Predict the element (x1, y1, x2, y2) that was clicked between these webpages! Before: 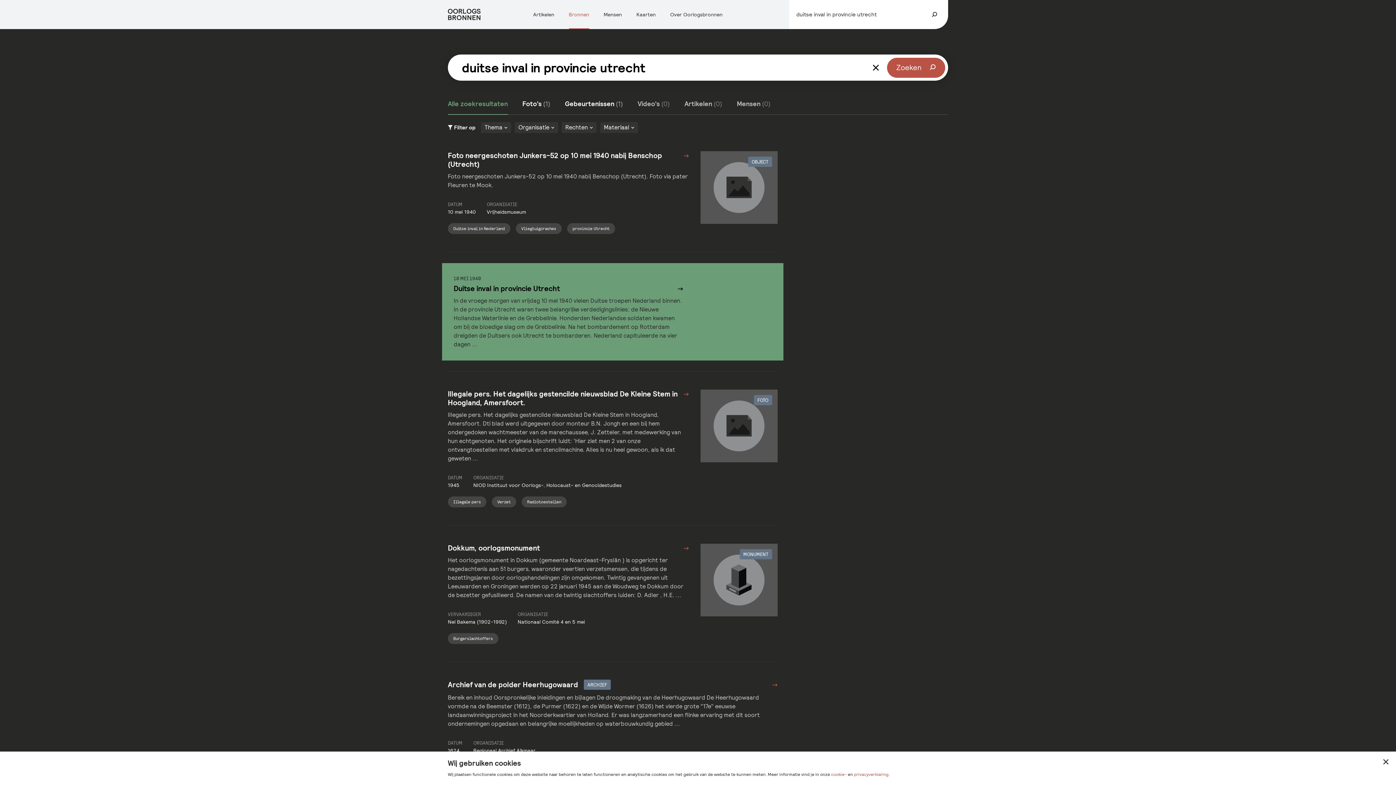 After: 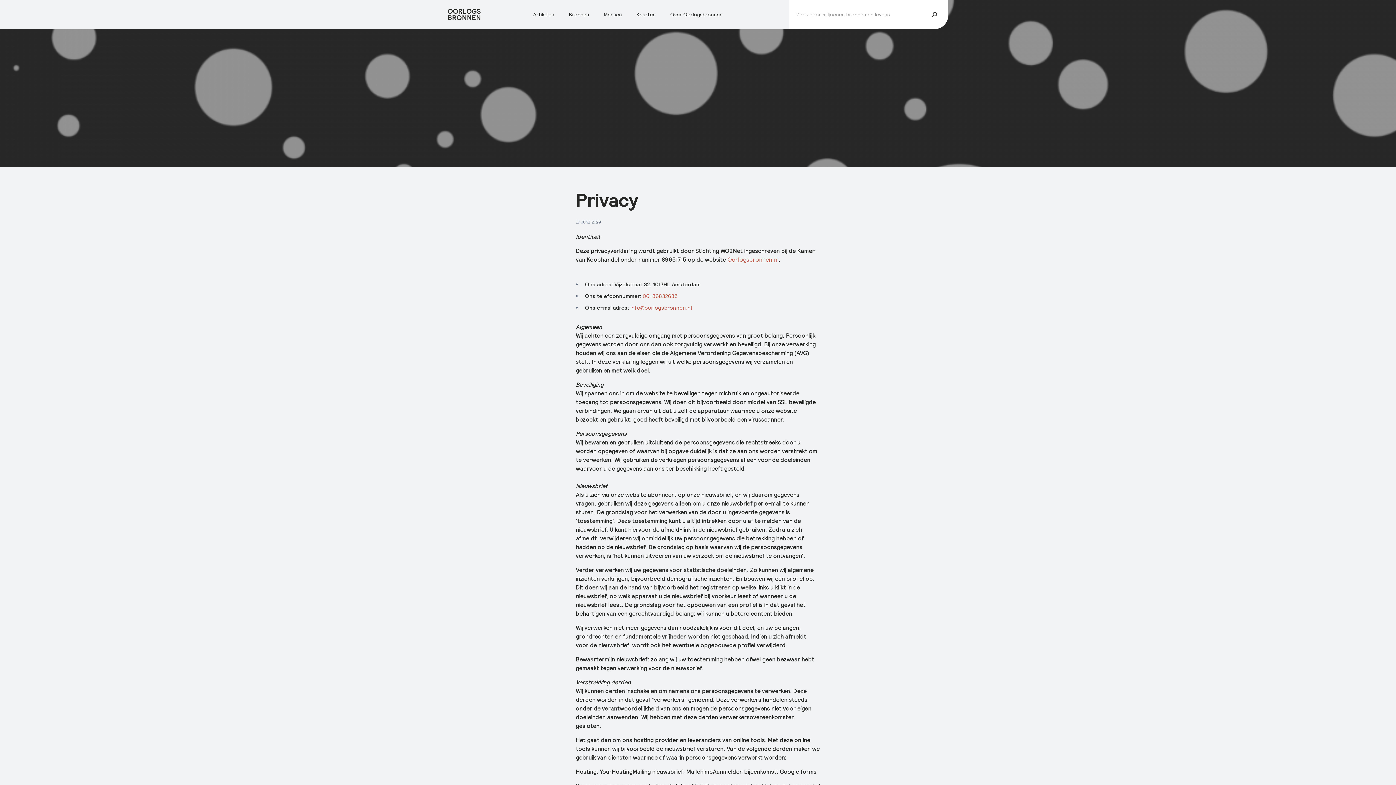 Action: label: privacyverklaring bbox: (854, 772, 888, 777)